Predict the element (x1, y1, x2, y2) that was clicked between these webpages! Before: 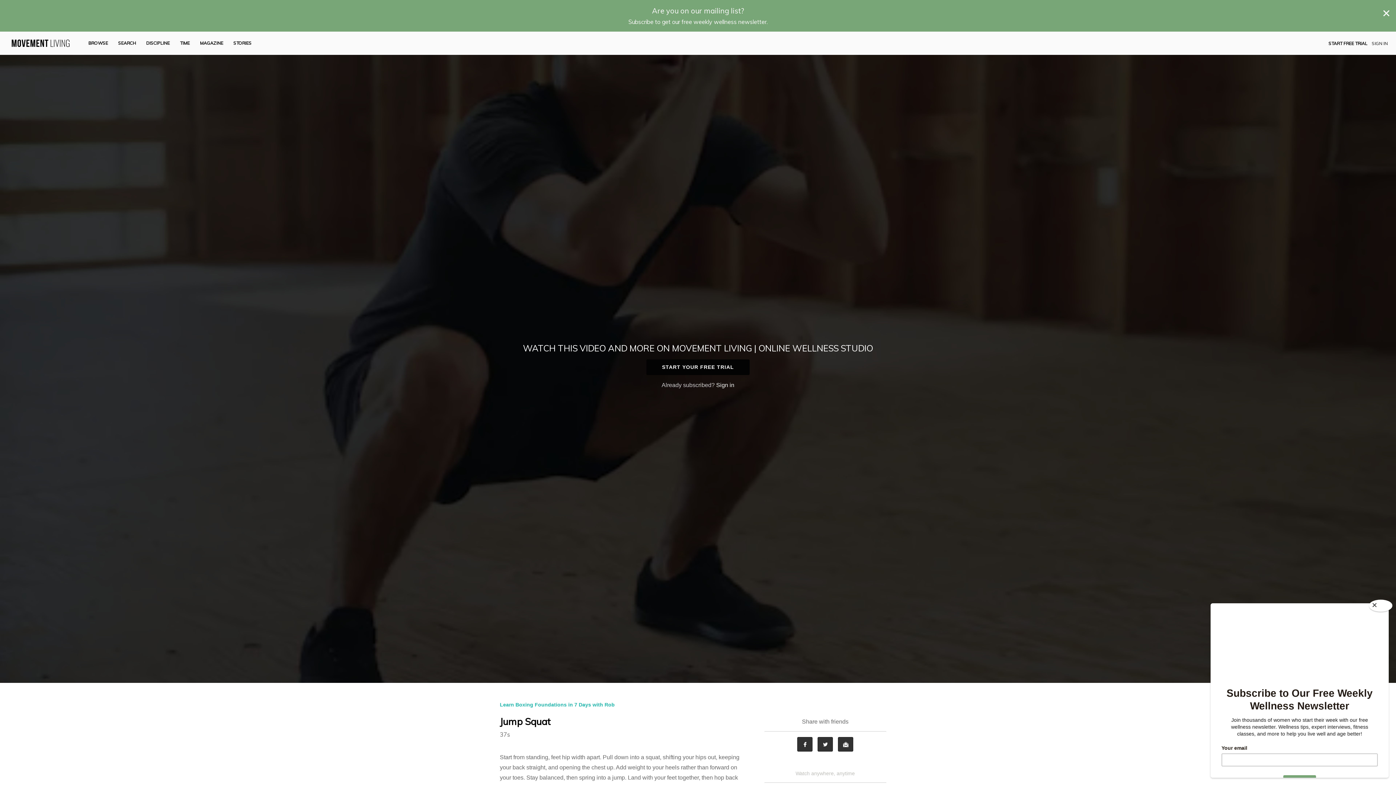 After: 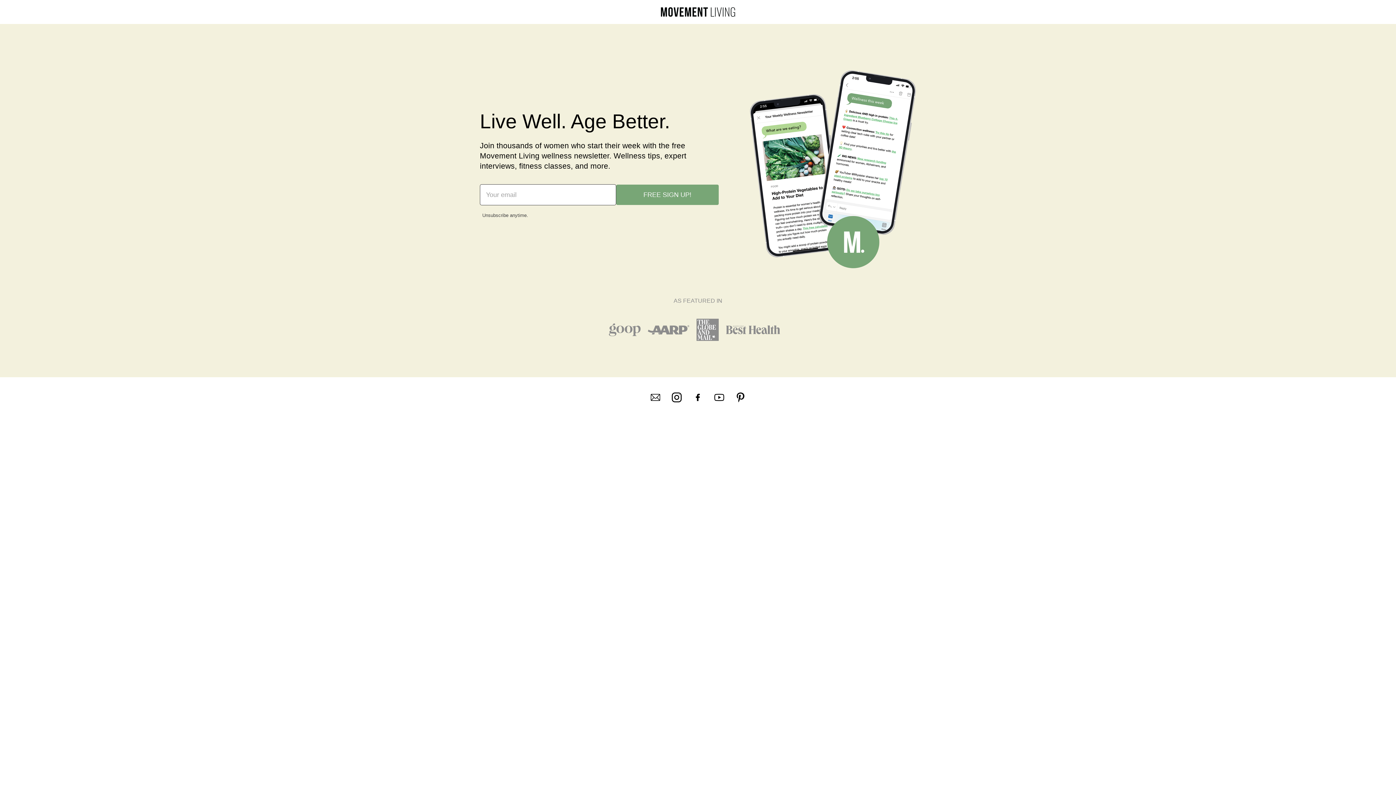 Action: bbox: (0, 0, 1396, 31) label: Are you on our mailing list?

Subscribe to get our free weekly wellness newsletter.